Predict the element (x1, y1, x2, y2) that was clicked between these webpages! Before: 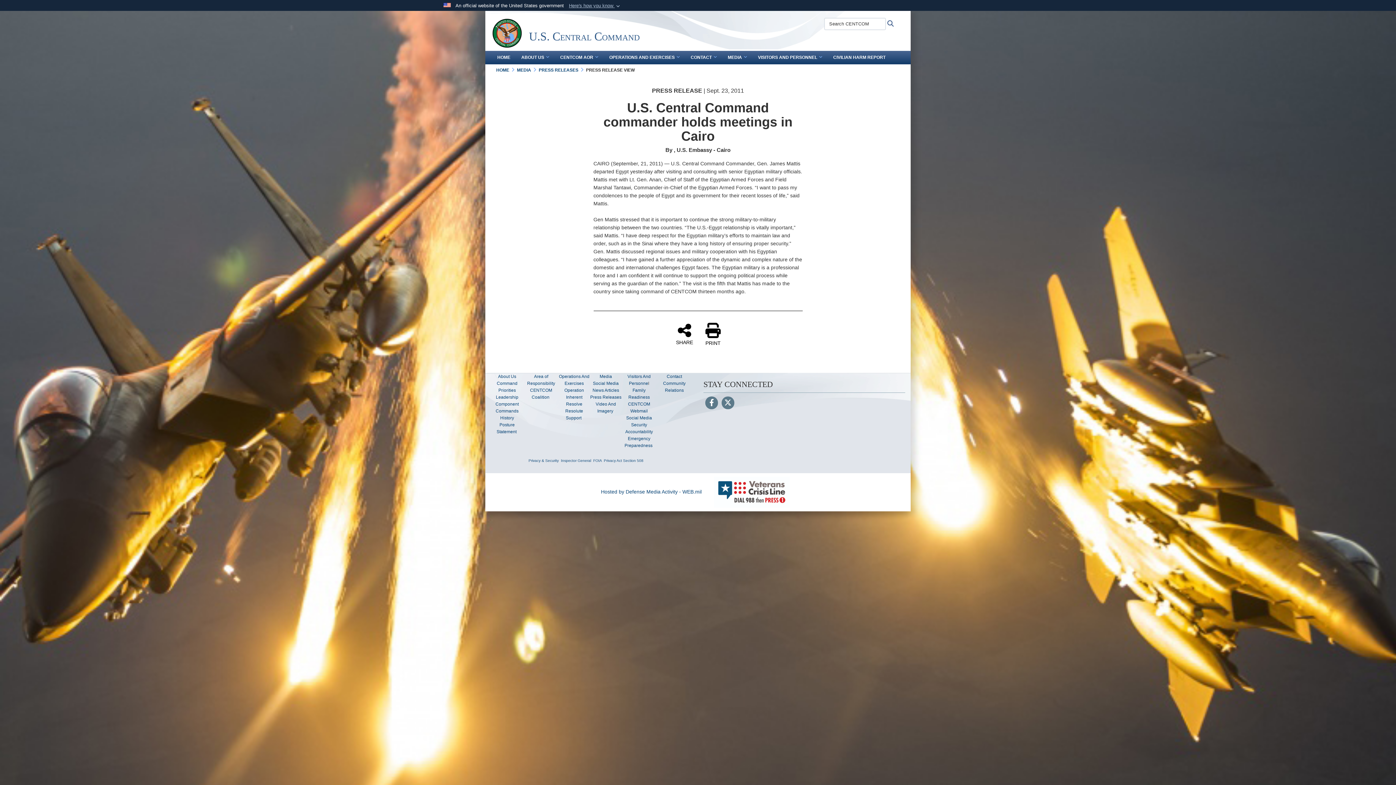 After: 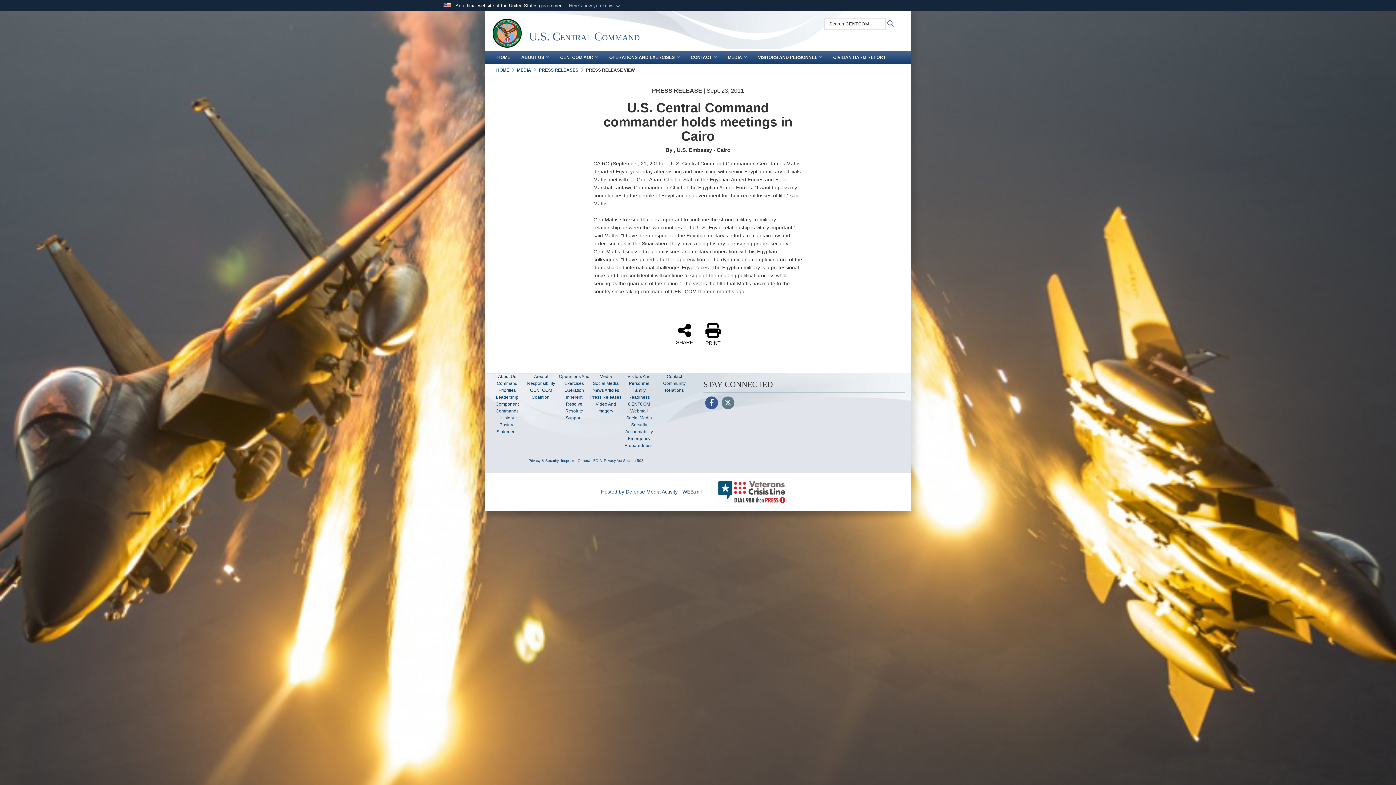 Action: label: Follow Us on Facebook bbox: (705, 400, 718, 406)